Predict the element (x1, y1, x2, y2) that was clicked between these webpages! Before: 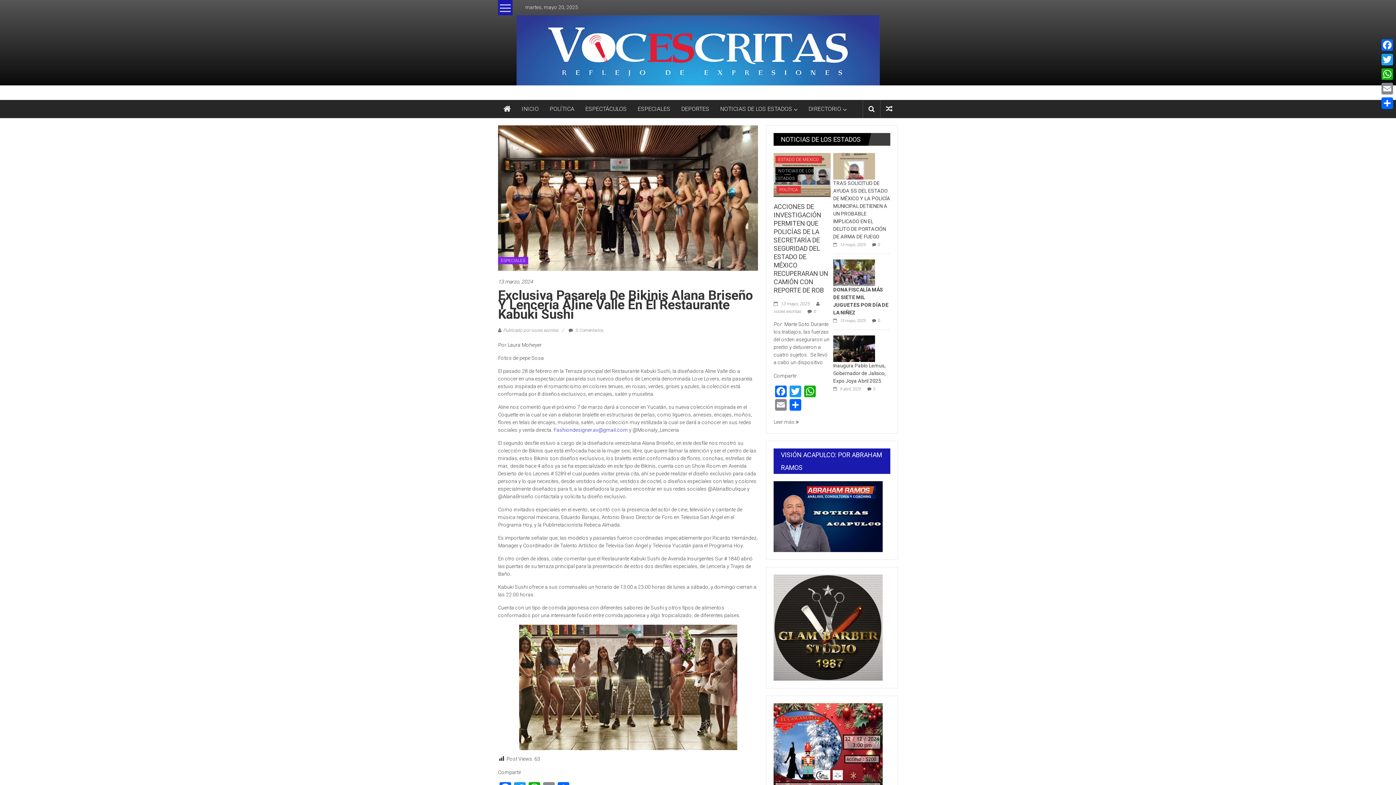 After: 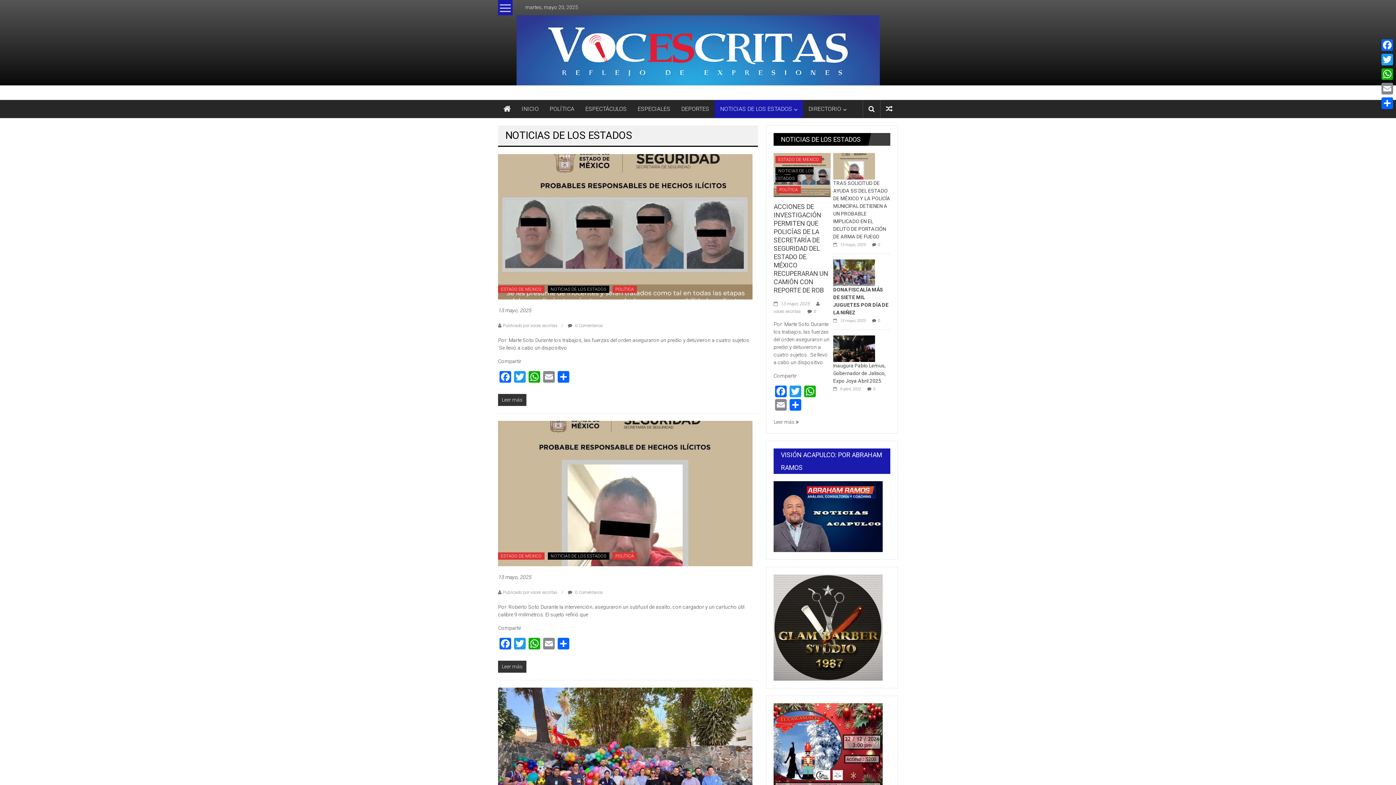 Action: bbox: (775, 167, 813, 182) label: NOTICIAS DE LOS ESTADOS